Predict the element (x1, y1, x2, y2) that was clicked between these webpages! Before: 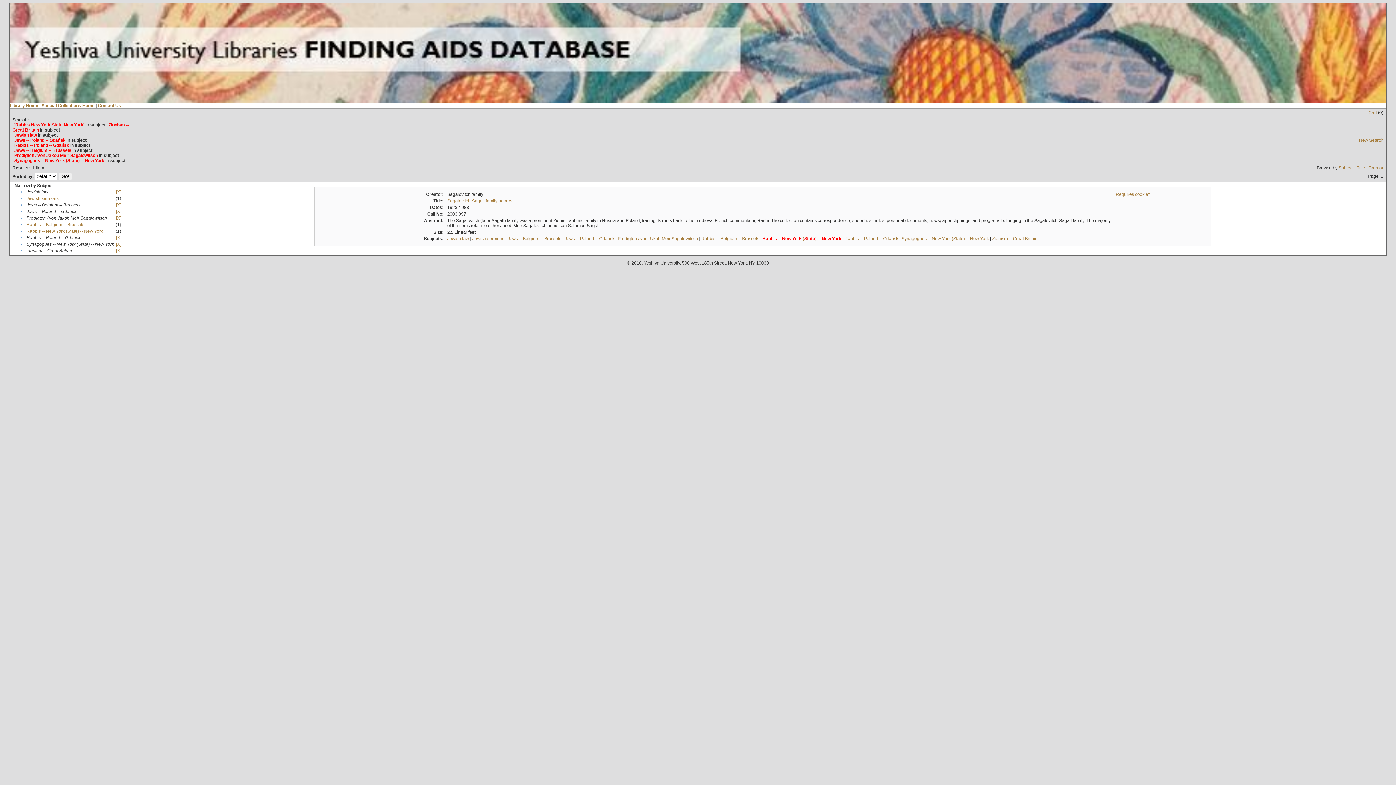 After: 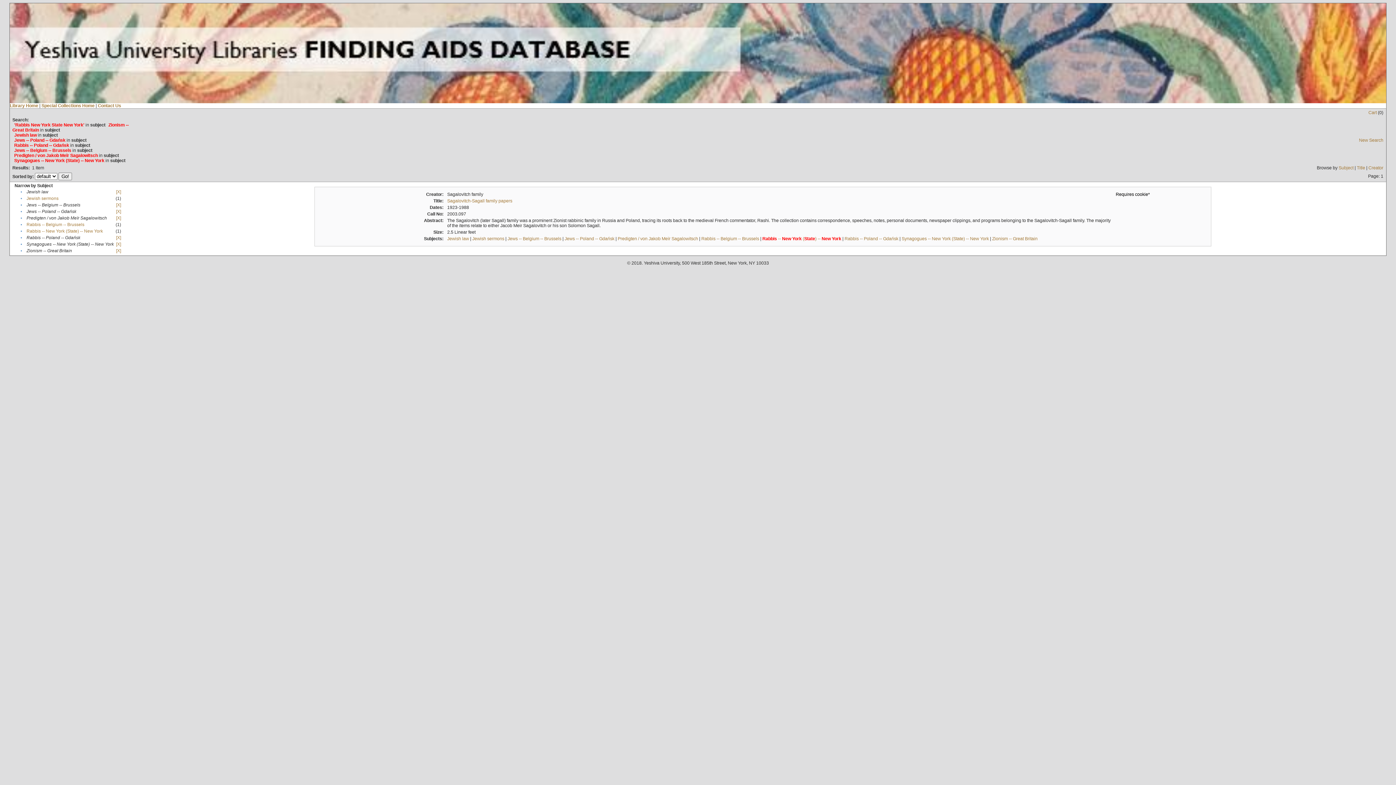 Action: label: Requires cookie* bbox: (1116, 192, 1150, 197)